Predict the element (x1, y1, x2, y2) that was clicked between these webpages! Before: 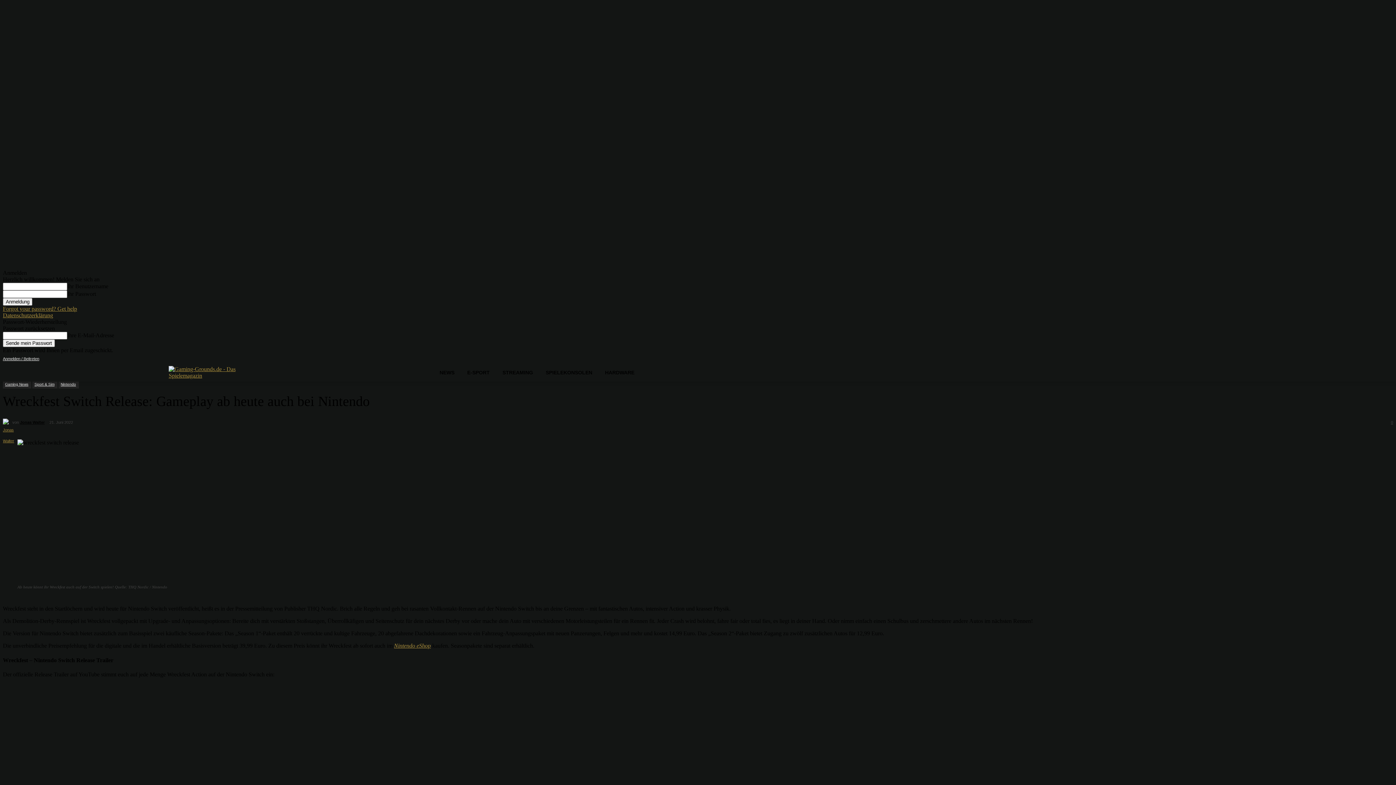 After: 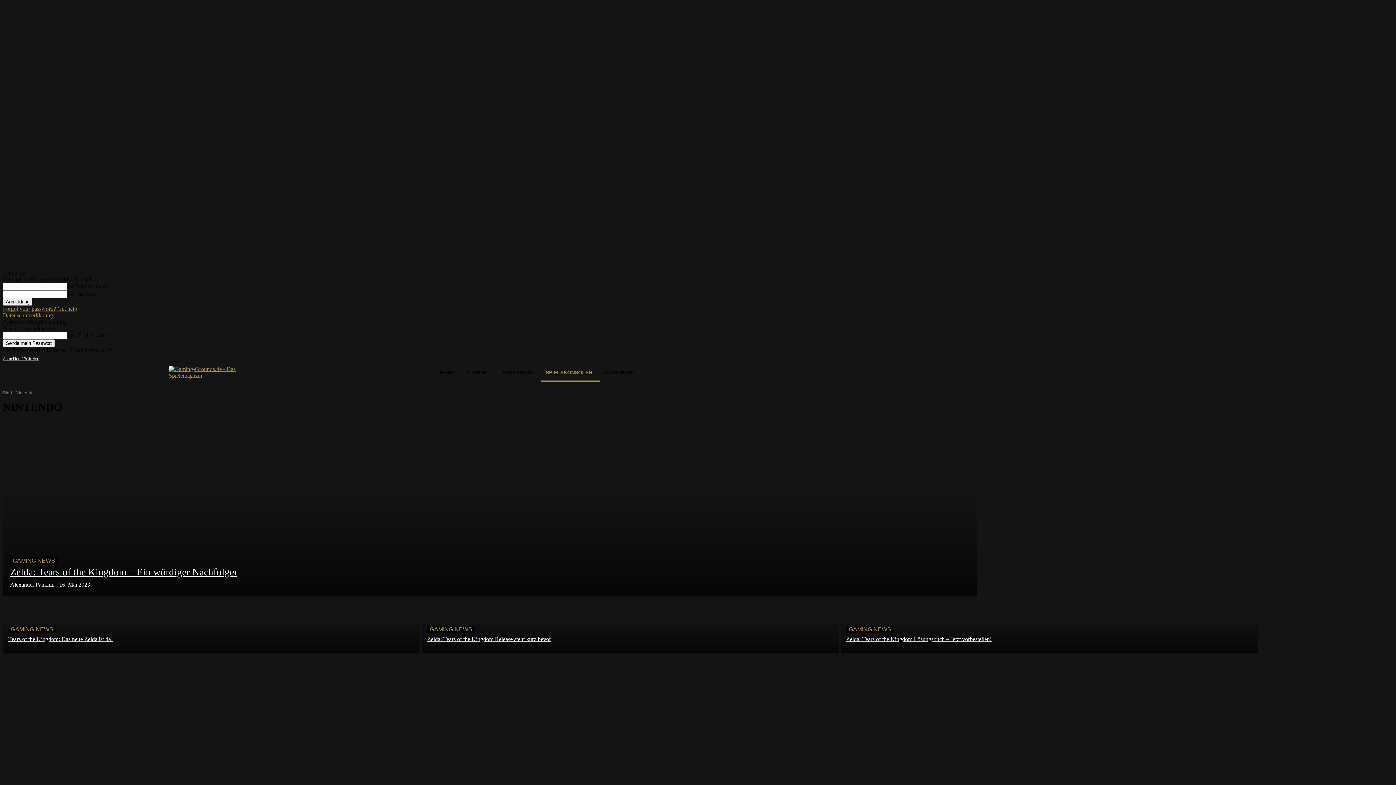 Action: label: Nintendo bbox: (58, 381, 78, 388)